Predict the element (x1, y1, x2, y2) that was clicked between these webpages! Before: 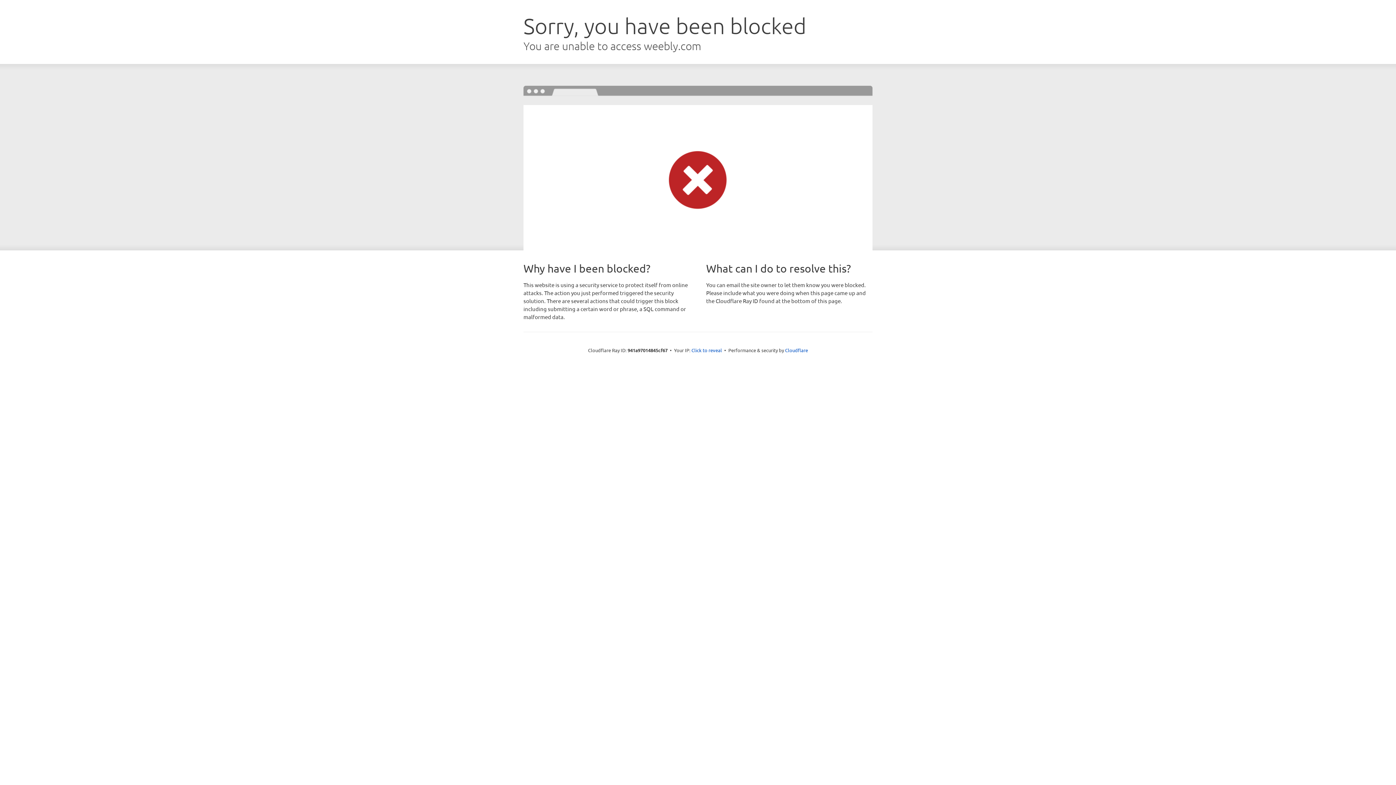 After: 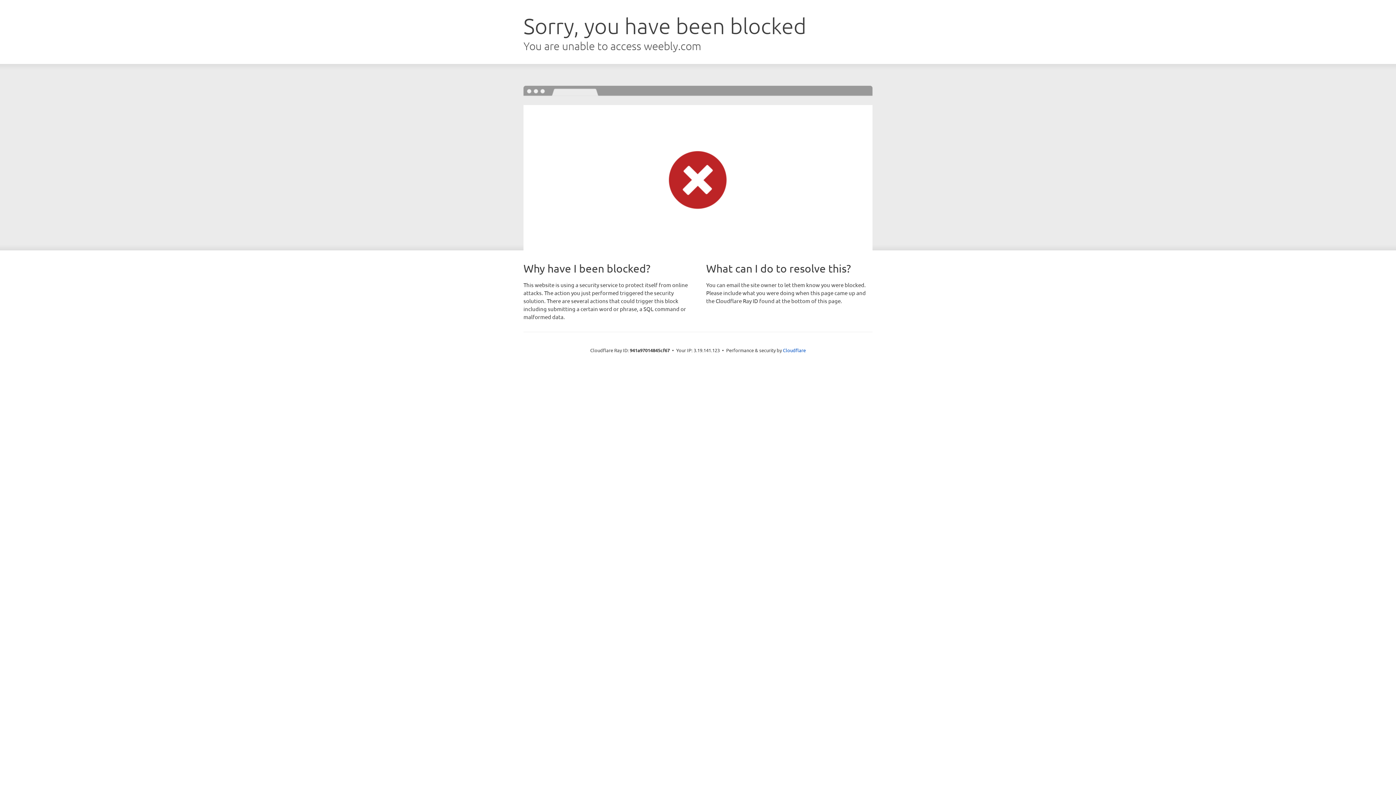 Action: label: Click to reveal bbox: (691, 346, 722, 353)